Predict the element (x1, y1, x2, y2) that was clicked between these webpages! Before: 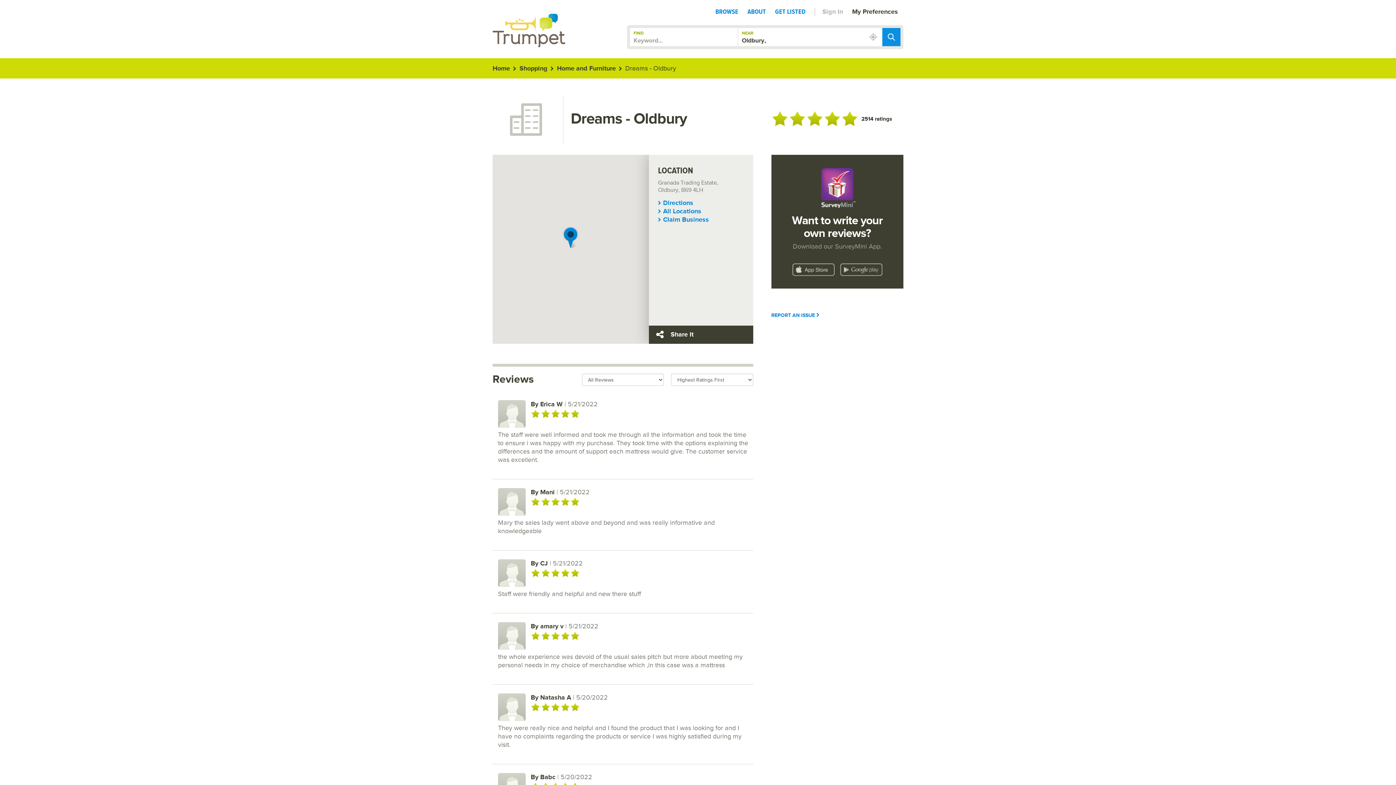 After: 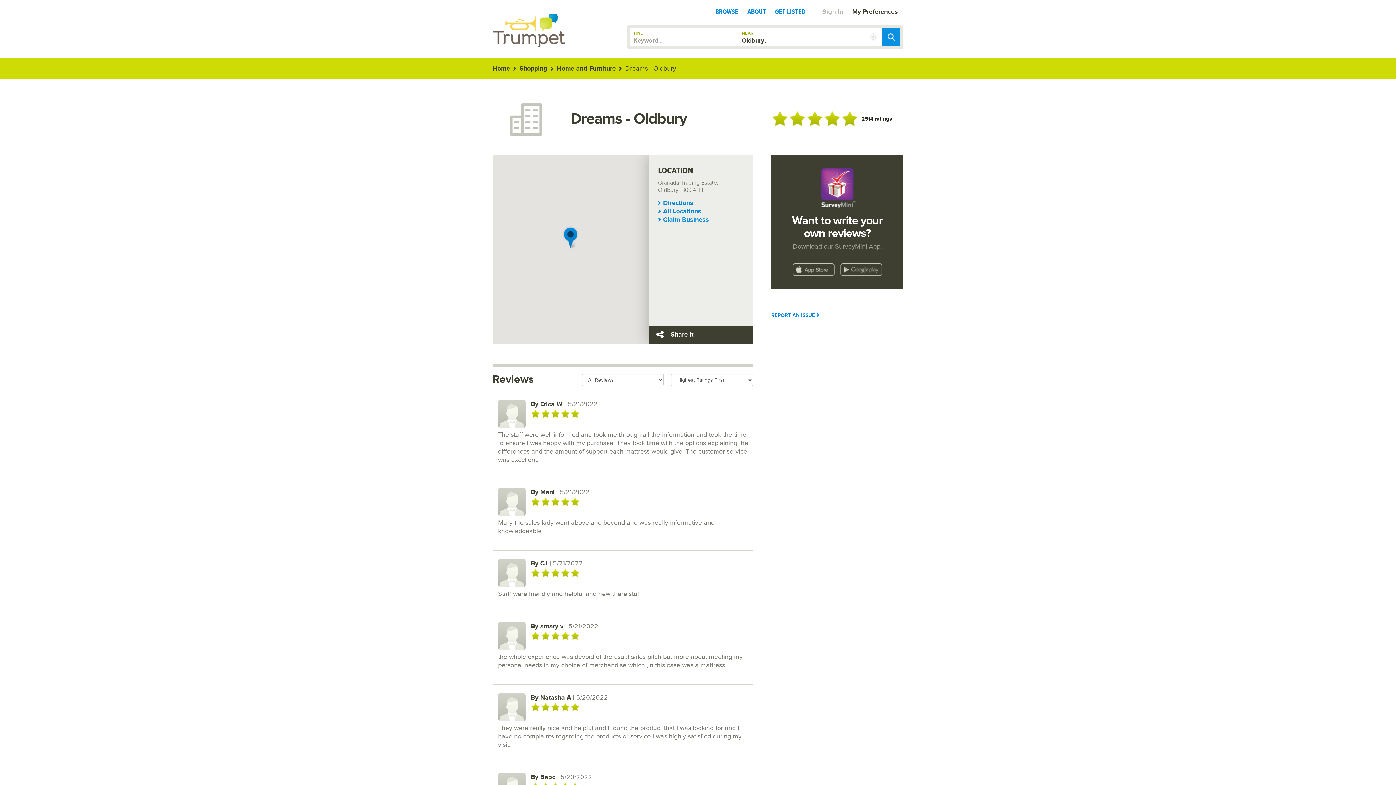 Action: bbox: (864, 28, 882, 46)